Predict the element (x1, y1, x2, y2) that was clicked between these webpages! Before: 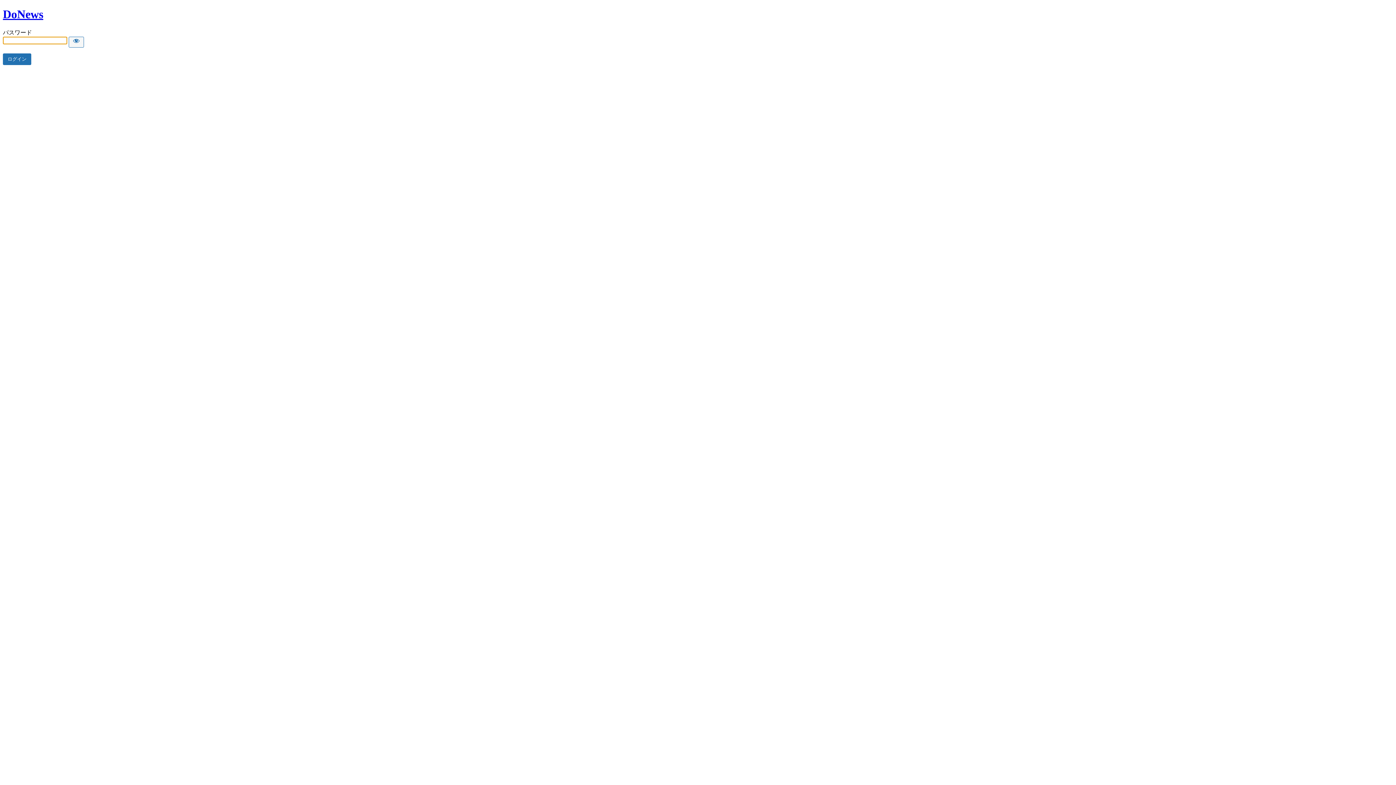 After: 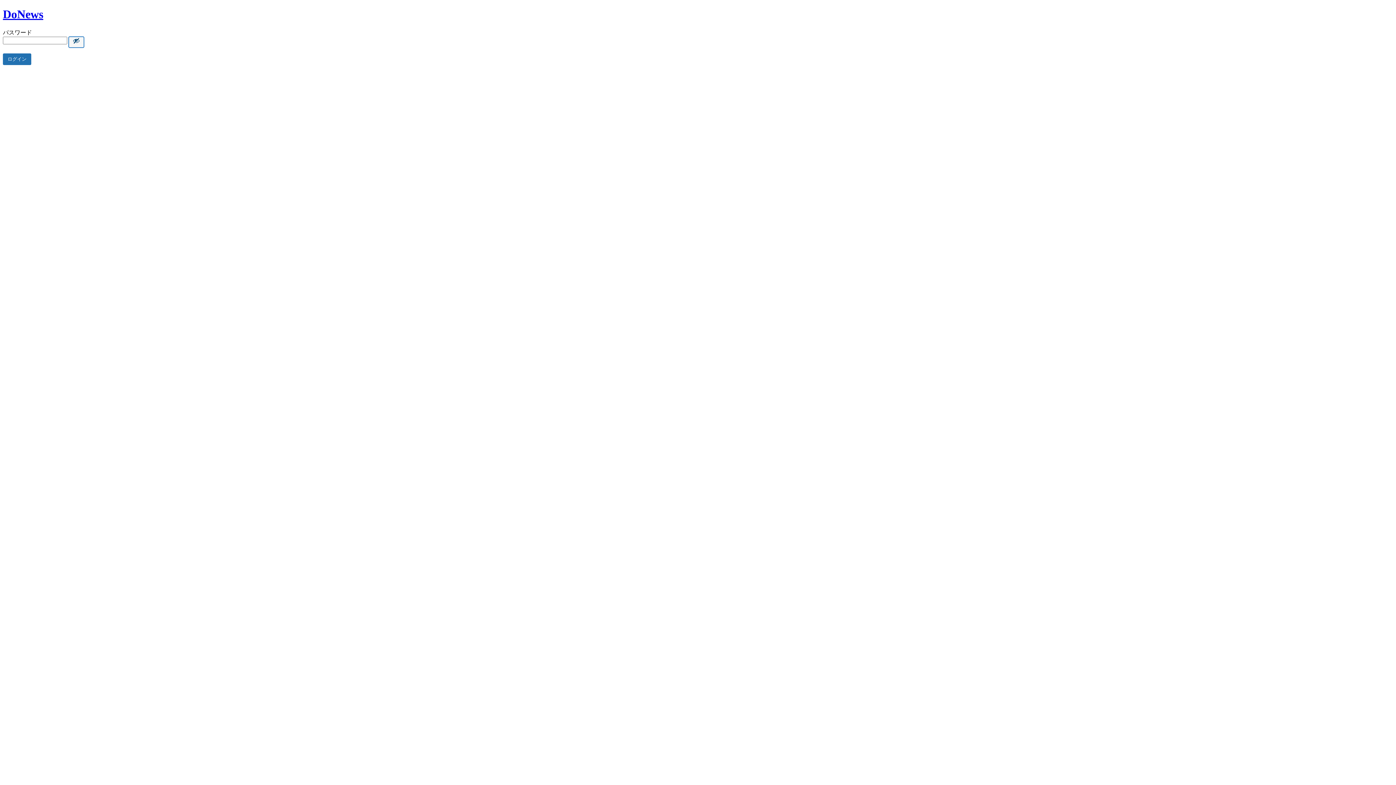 Action: bbox: (68, 36, 84, 47) label: Show password